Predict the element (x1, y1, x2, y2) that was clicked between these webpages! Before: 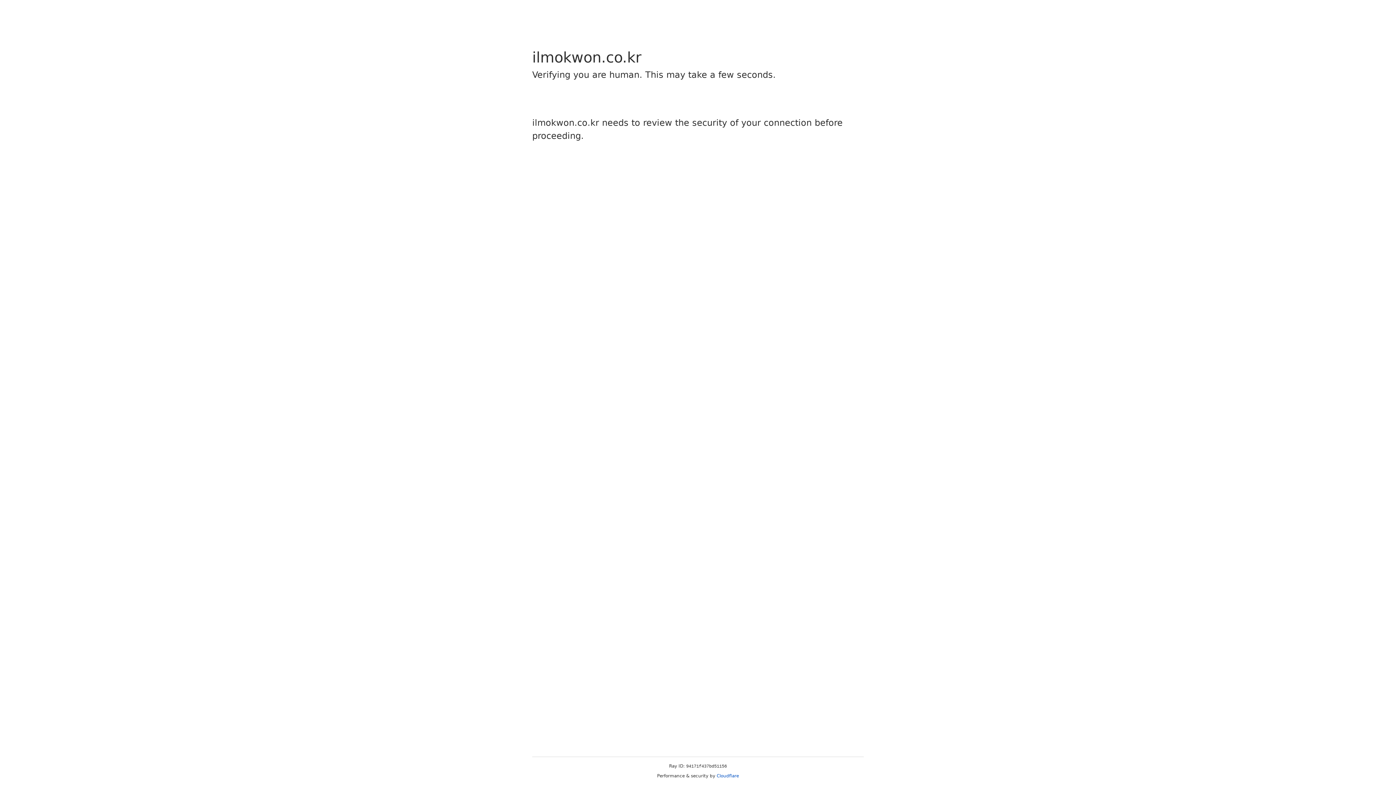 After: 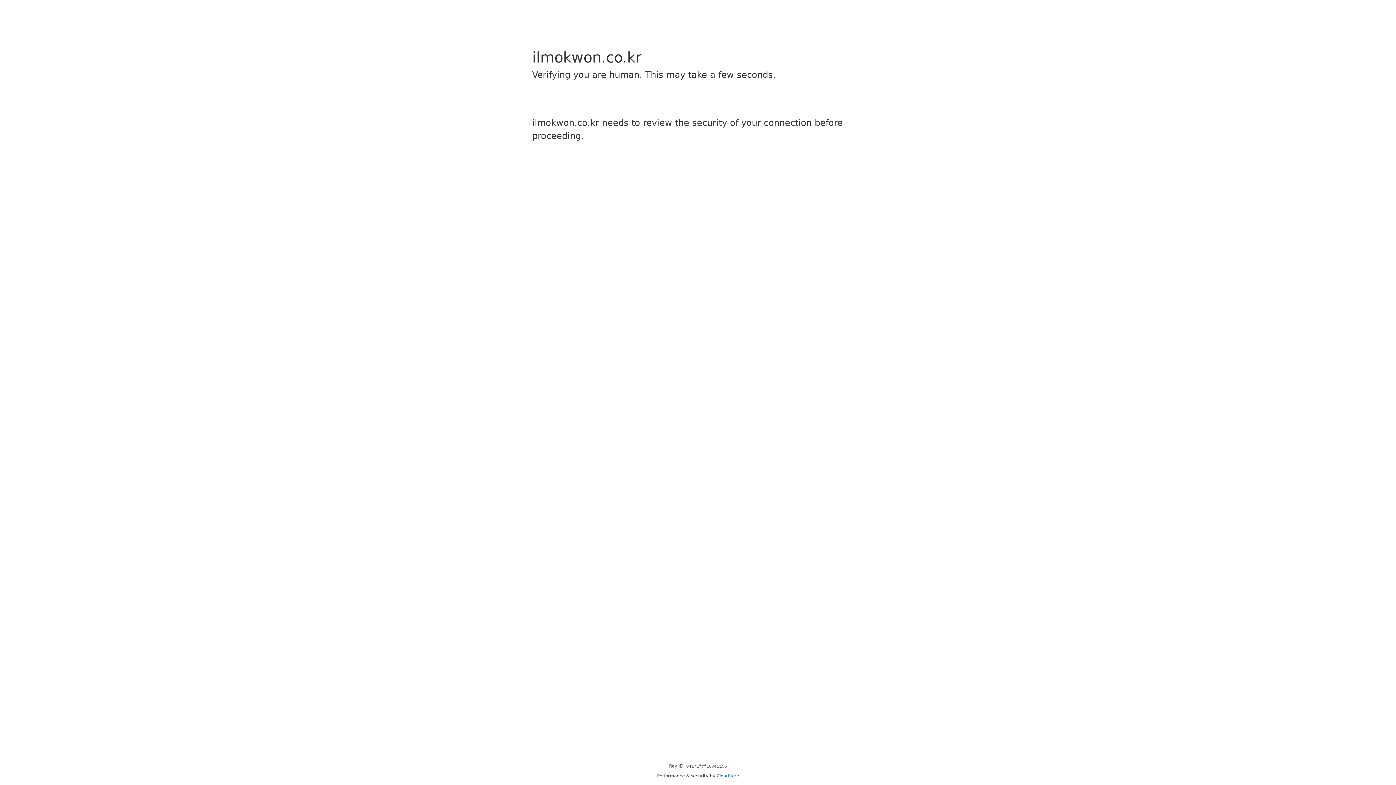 Action: bbox: (716, 773, 739, 778) label: Cloudflare